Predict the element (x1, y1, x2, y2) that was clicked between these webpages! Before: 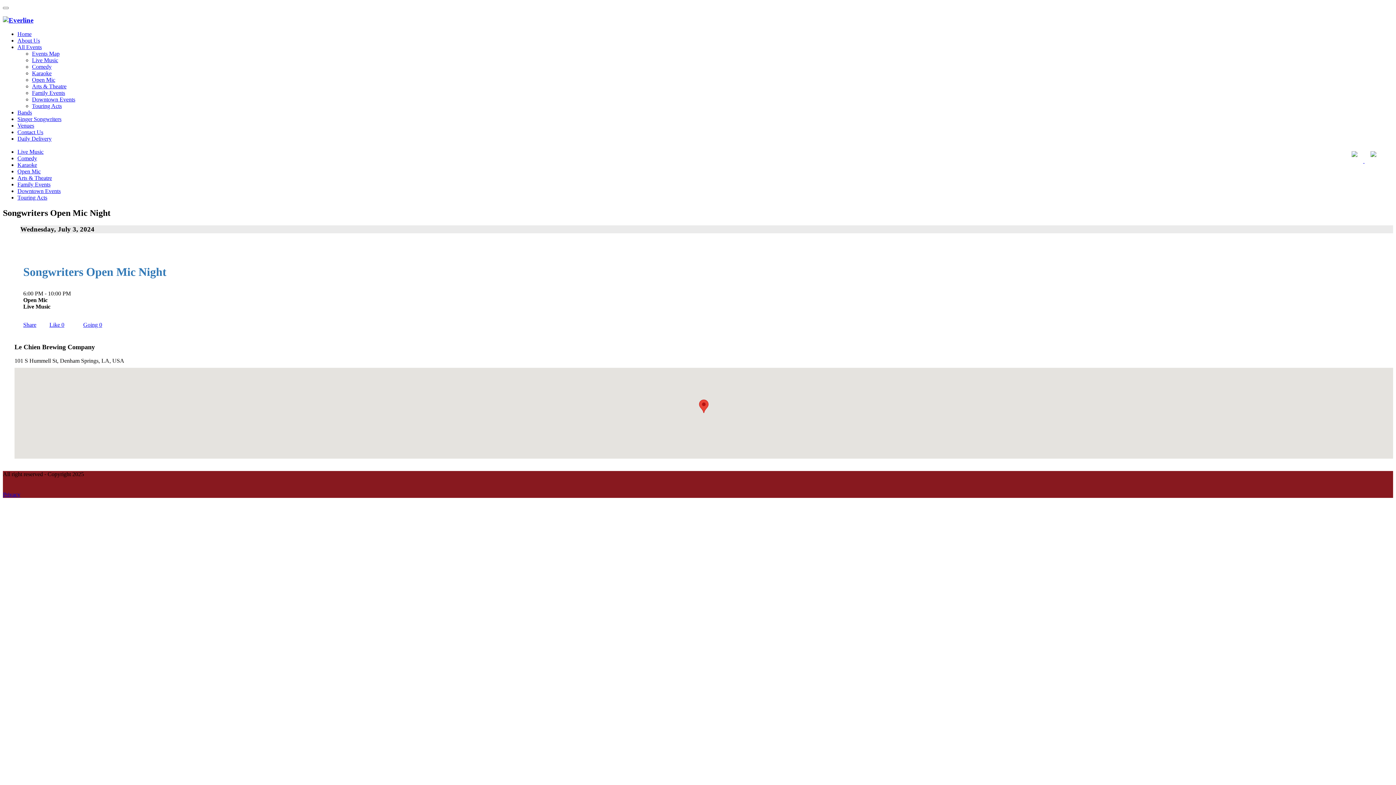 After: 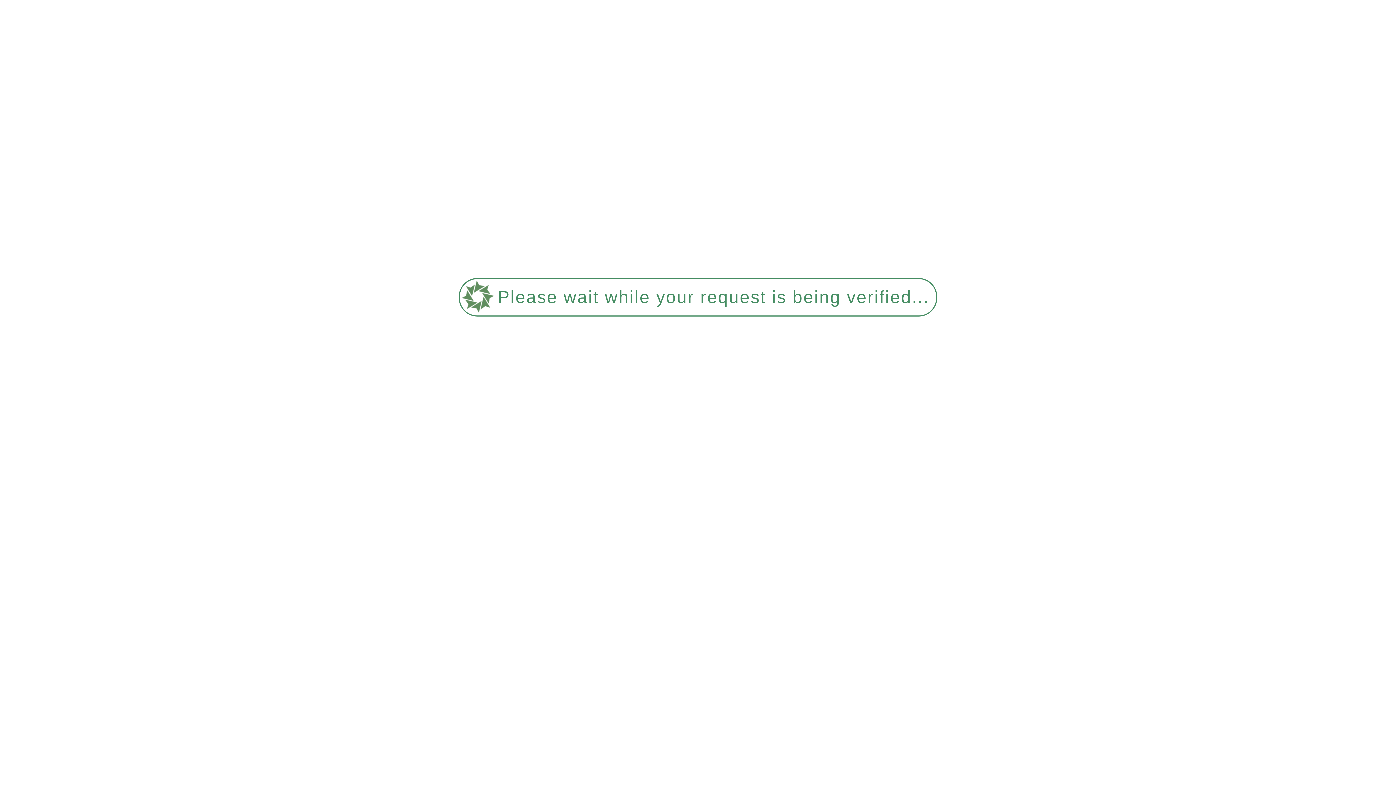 Action: bbox: (17, 181, 50, 187) label: Family Events